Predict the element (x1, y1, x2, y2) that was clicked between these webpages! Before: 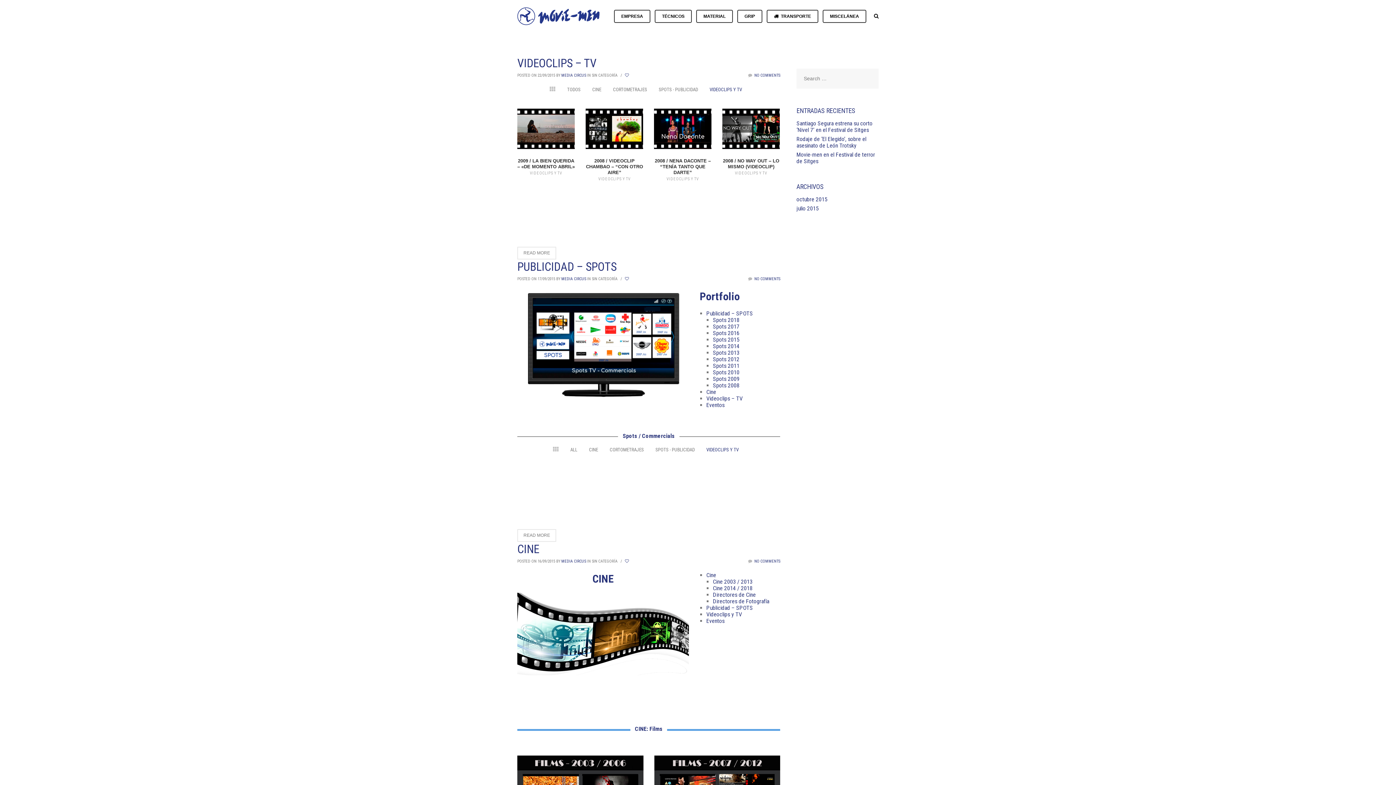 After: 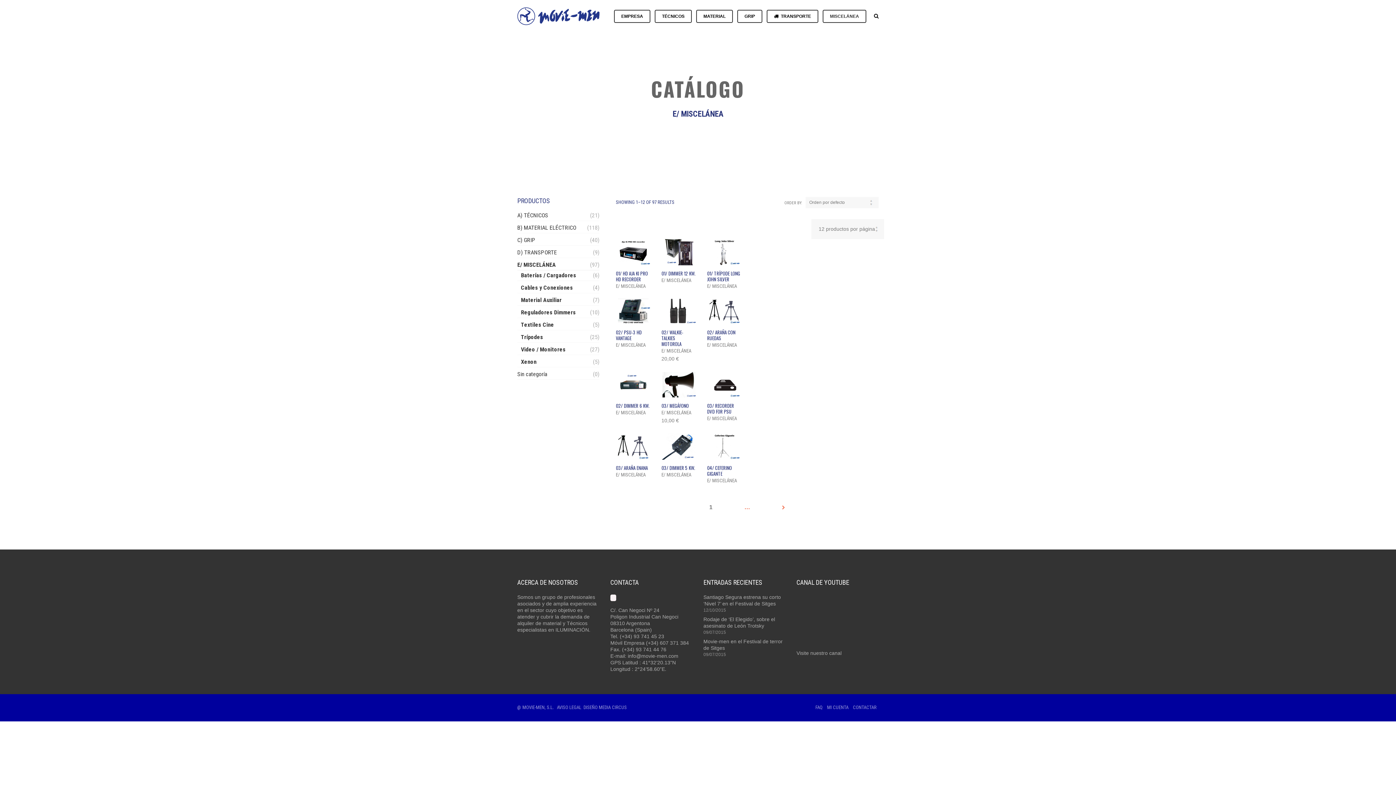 Action: bbox: (820, 6, 868, 25) label: MISCELÁNEA